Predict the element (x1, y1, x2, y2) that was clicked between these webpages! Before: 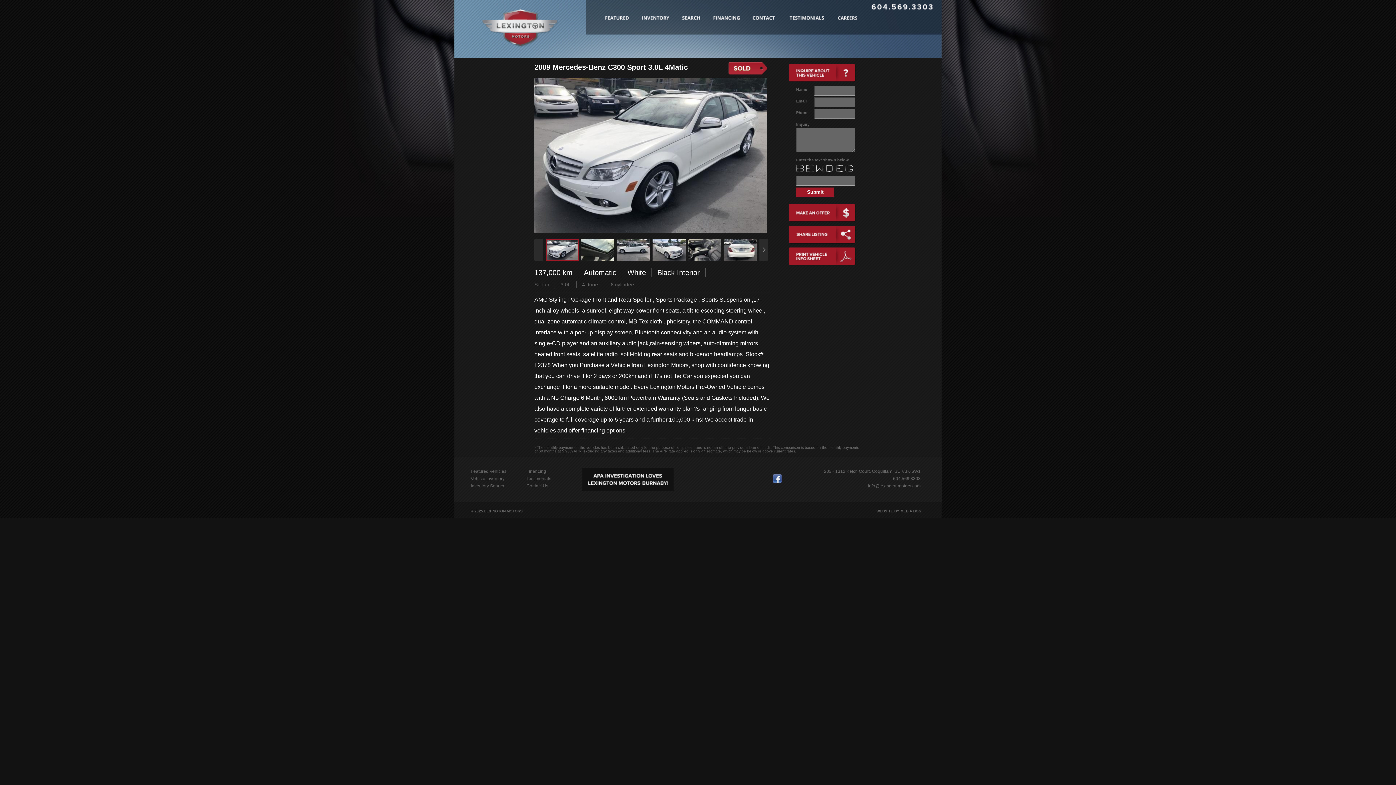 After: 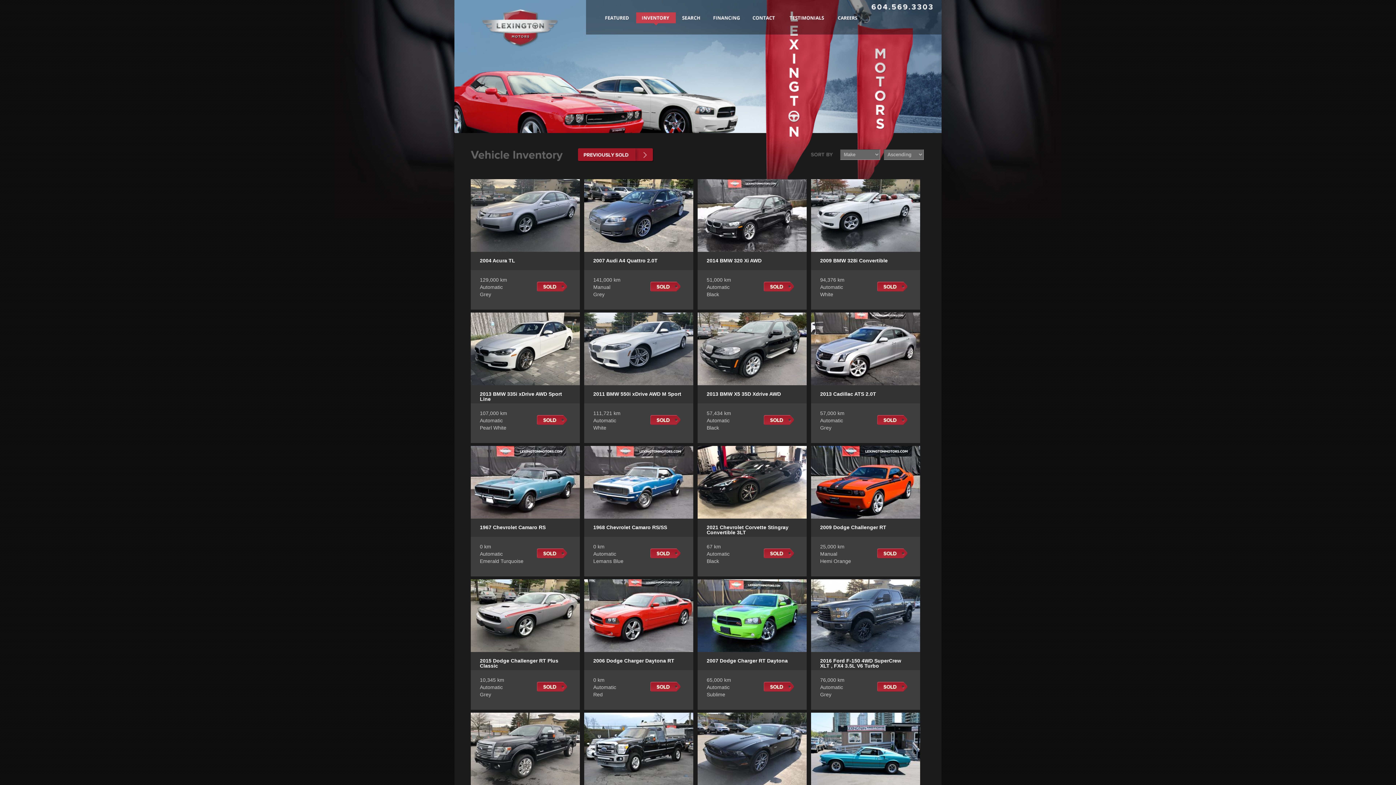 Action: bbox: (470, 476, 504, 481) label: Vehicle Inventory